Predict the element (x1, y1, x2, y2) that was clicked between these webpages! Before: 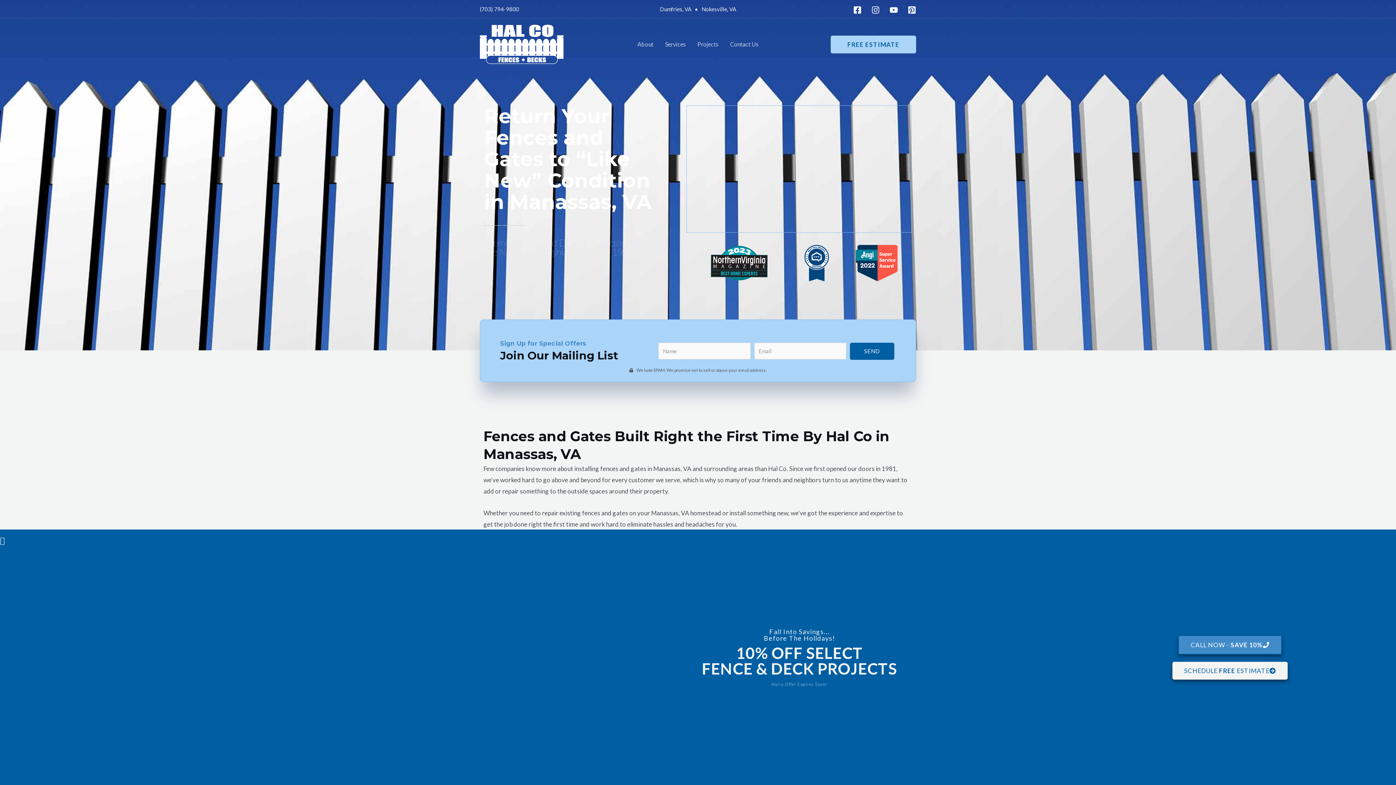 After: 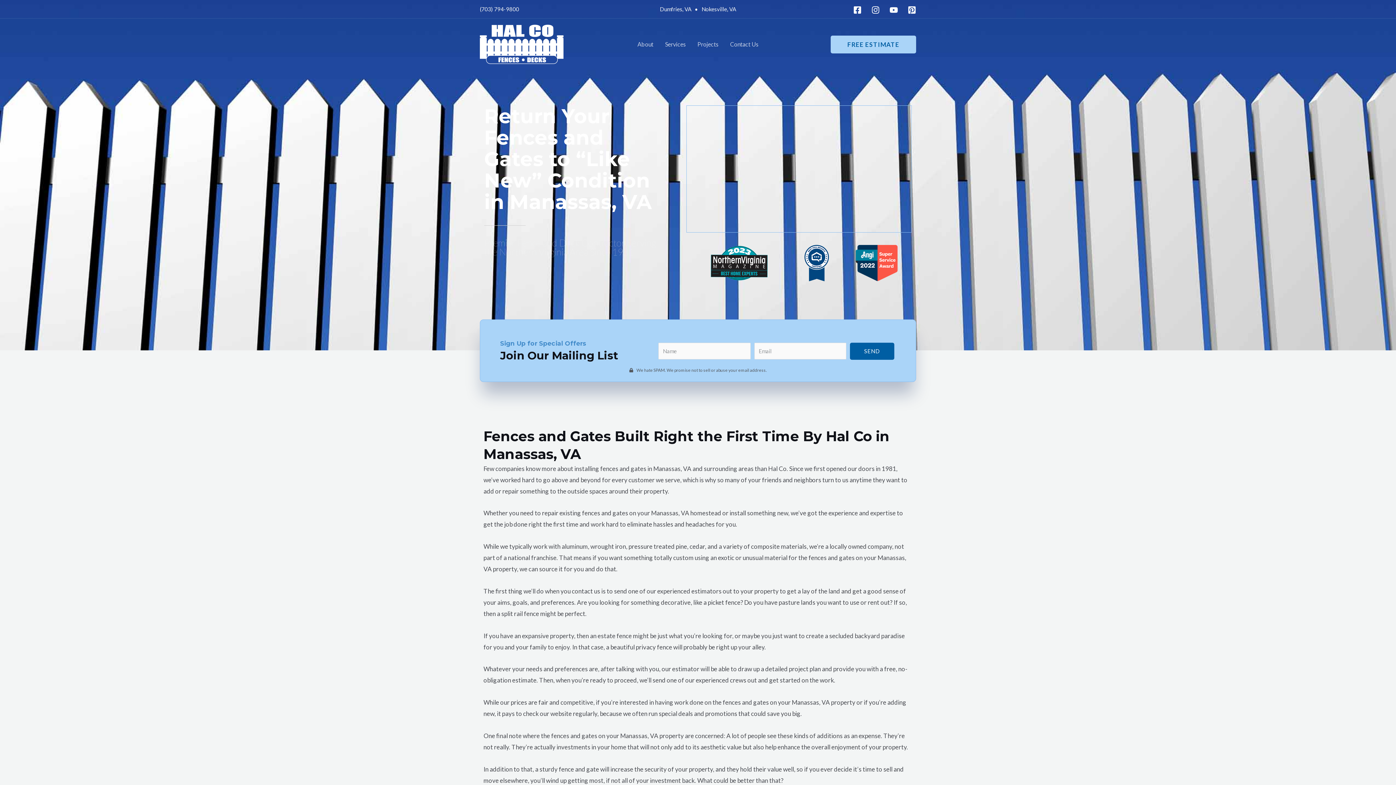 Action: bbox: (0, 537, 4, 545) label: Close